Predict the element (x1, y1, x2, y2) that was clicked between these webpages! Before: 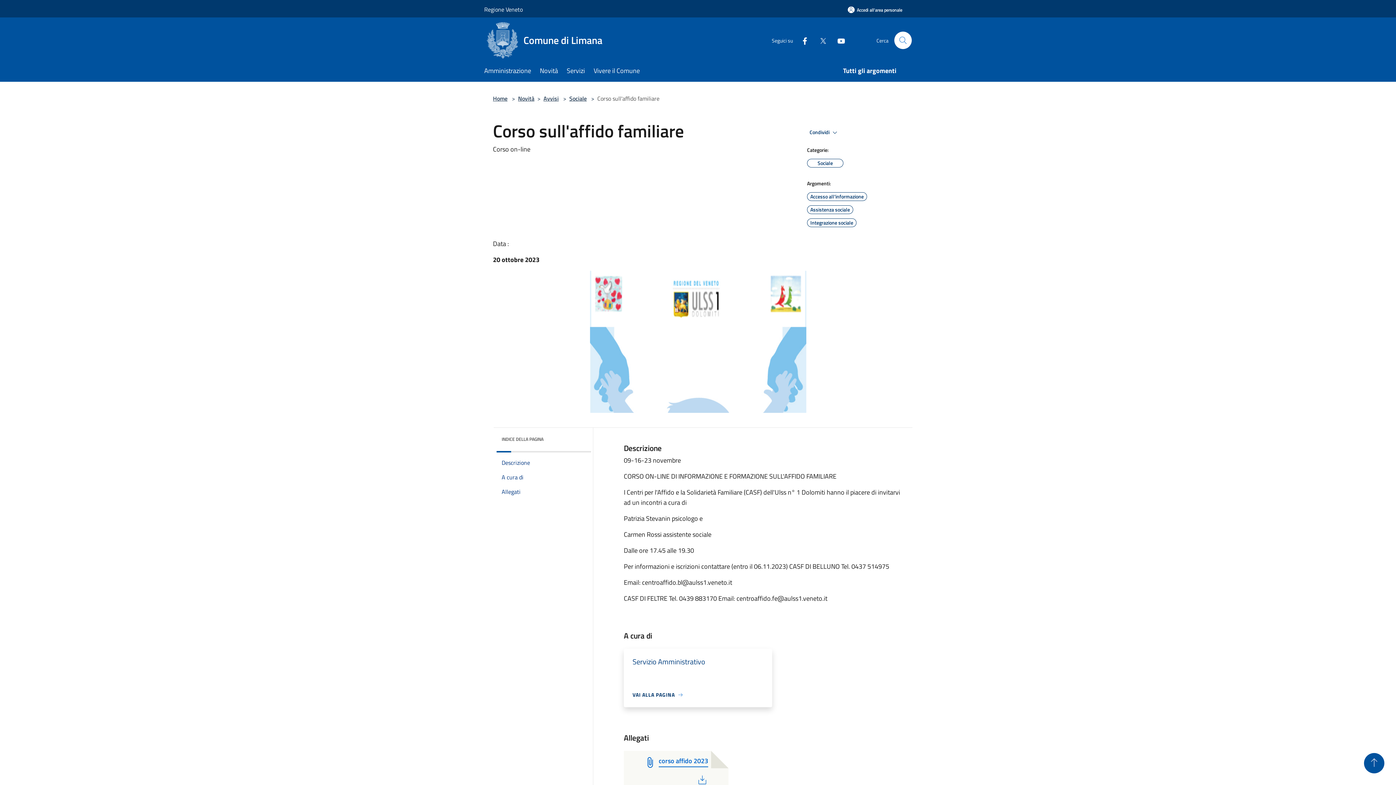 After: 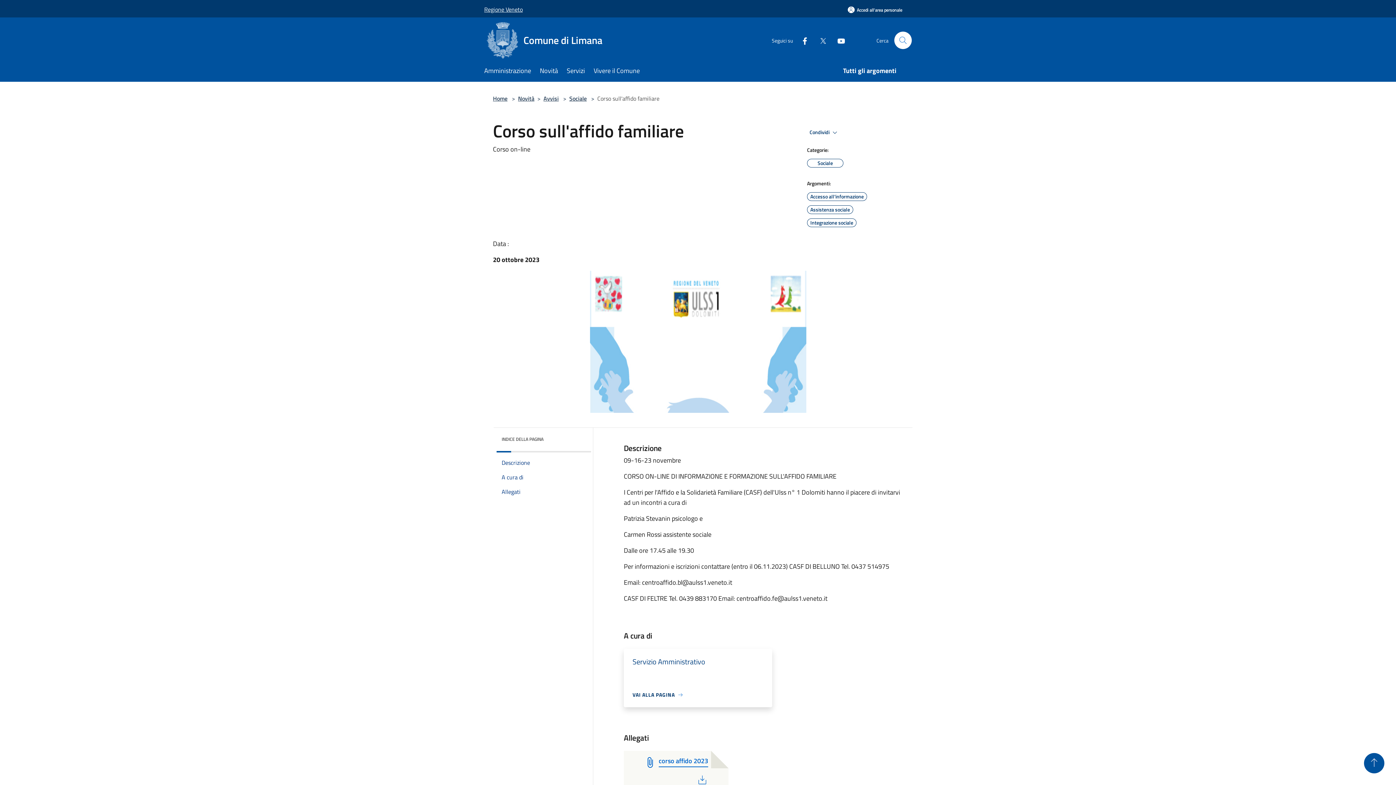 Action: bbox: (484, 0, 522, 18) label: Regione Veneto